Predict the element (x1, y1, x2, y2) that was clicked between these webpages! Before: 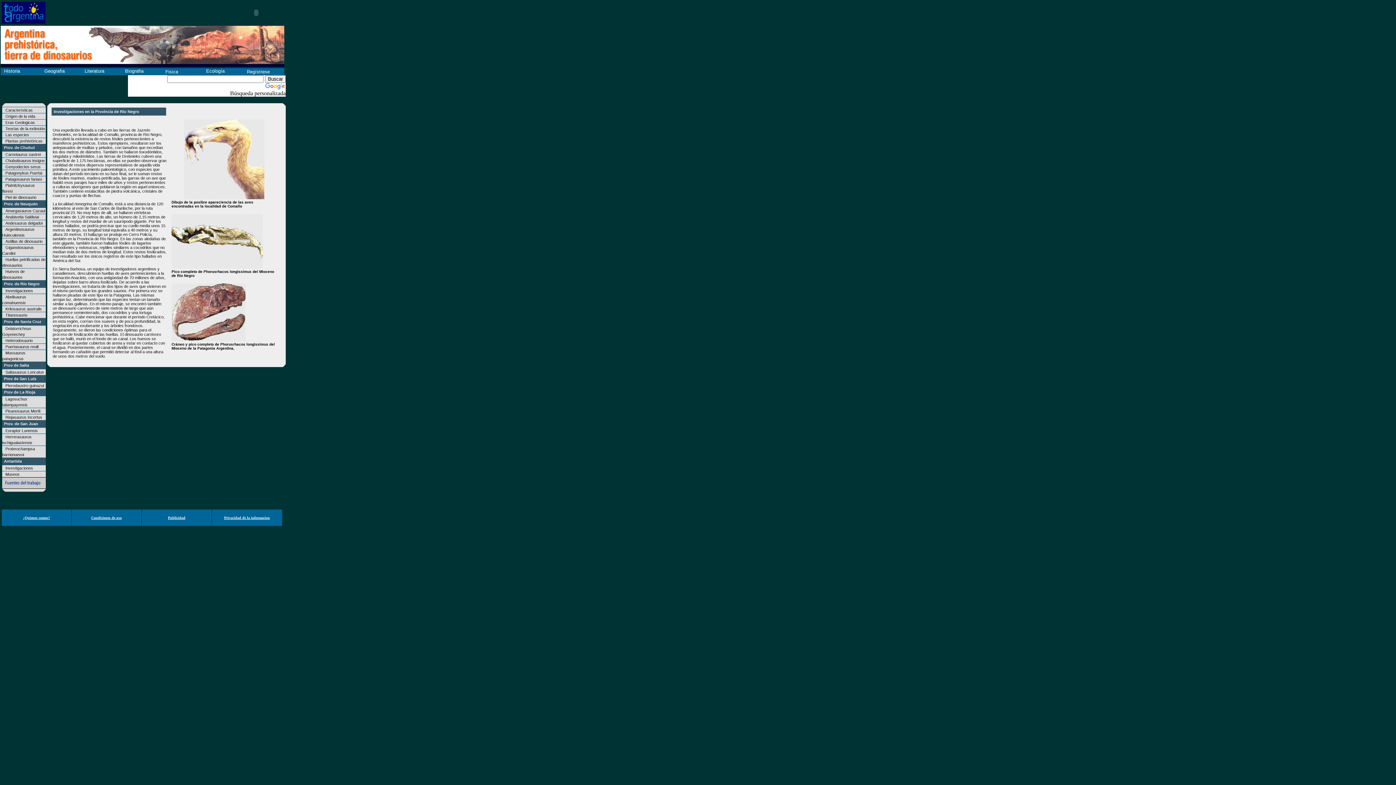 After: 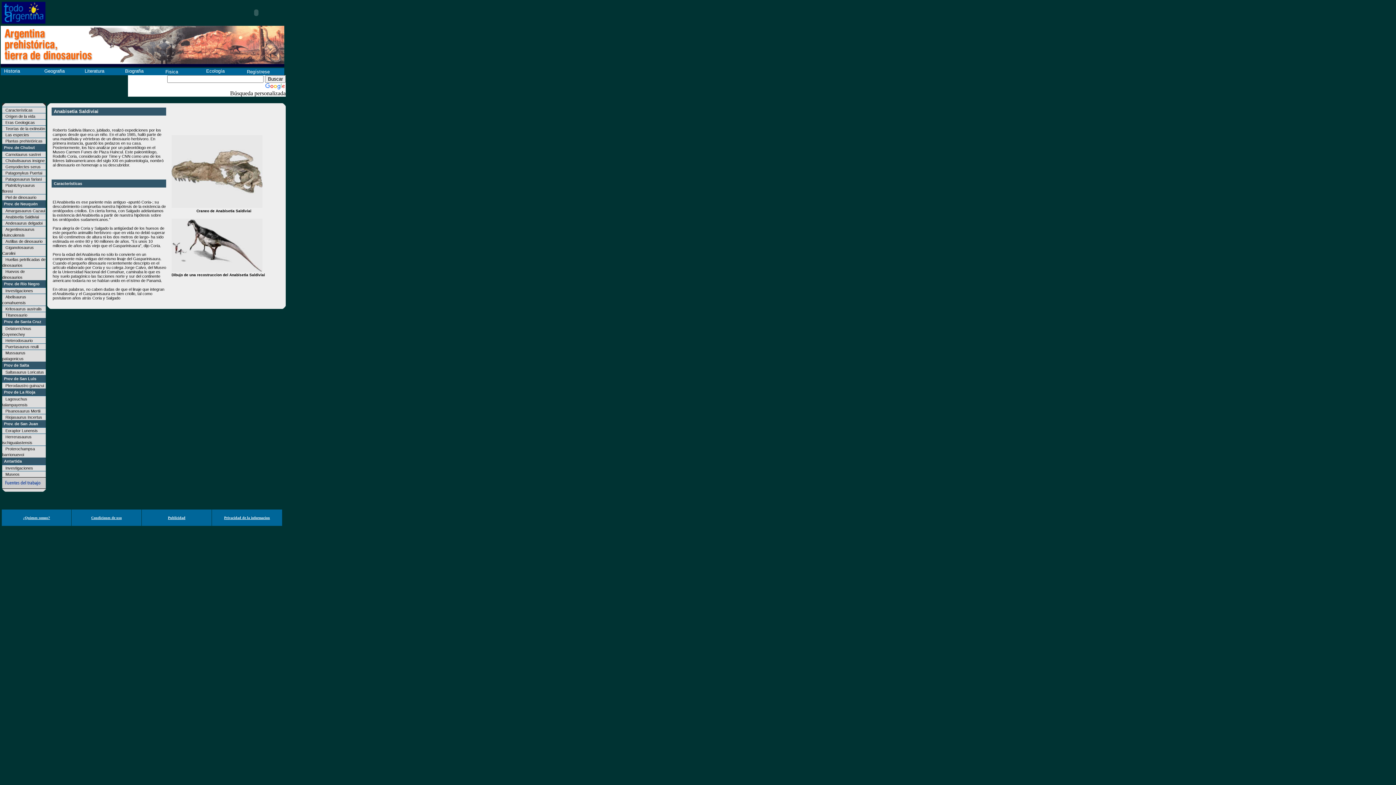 Action: label: Anabisetia Saldiviai bbox: (5, 214, 38, 219)